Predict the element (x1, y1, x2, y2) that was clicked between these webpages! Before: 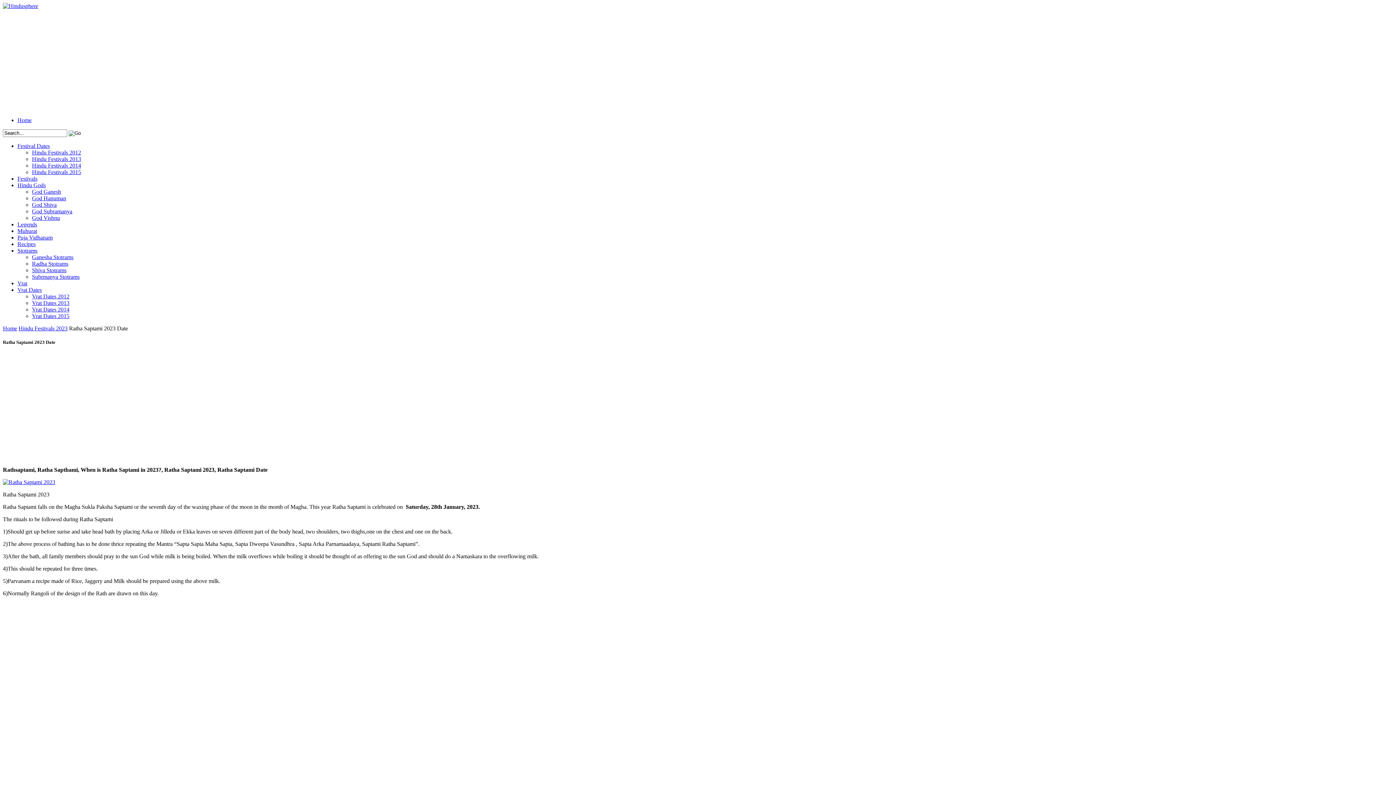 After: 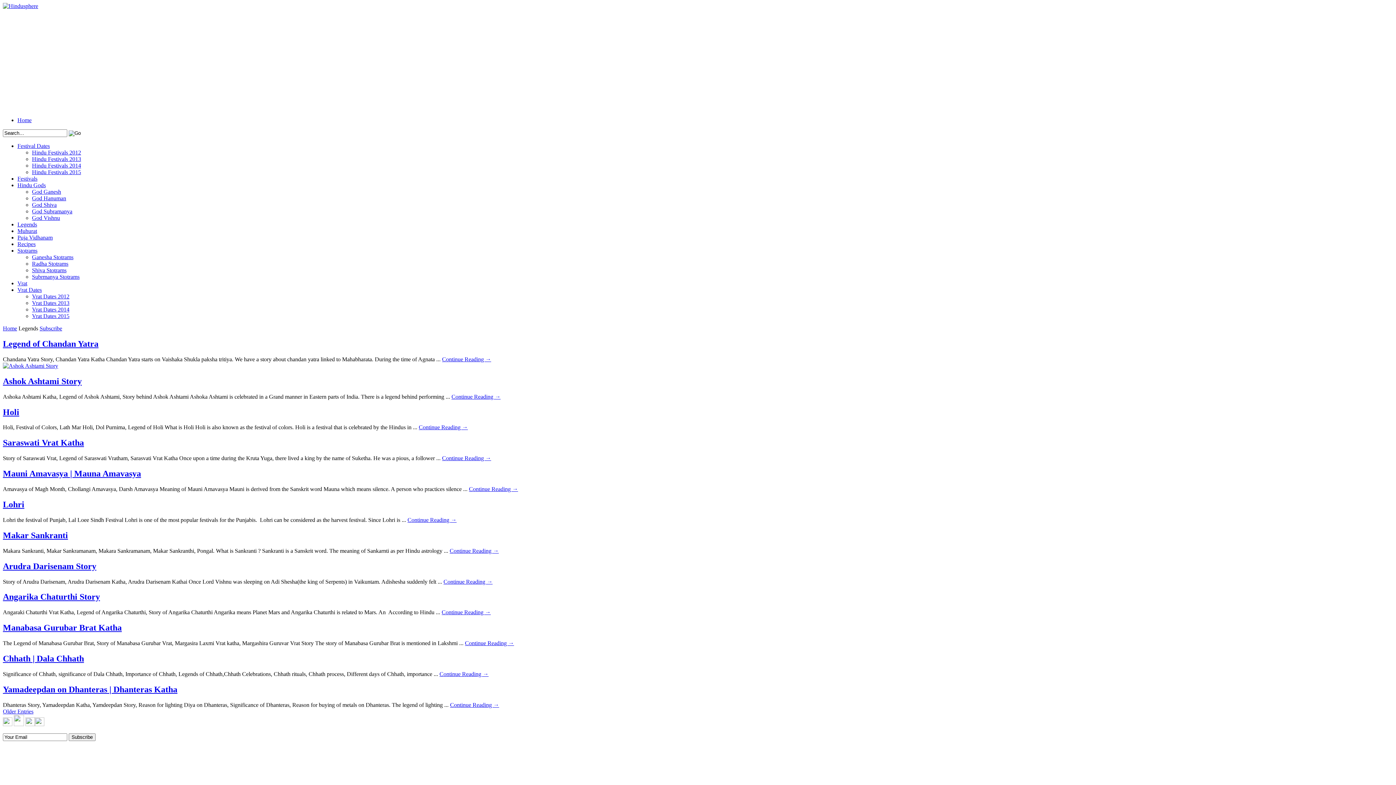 Action: label: Legends bbox: (17, 221, 37, 227)